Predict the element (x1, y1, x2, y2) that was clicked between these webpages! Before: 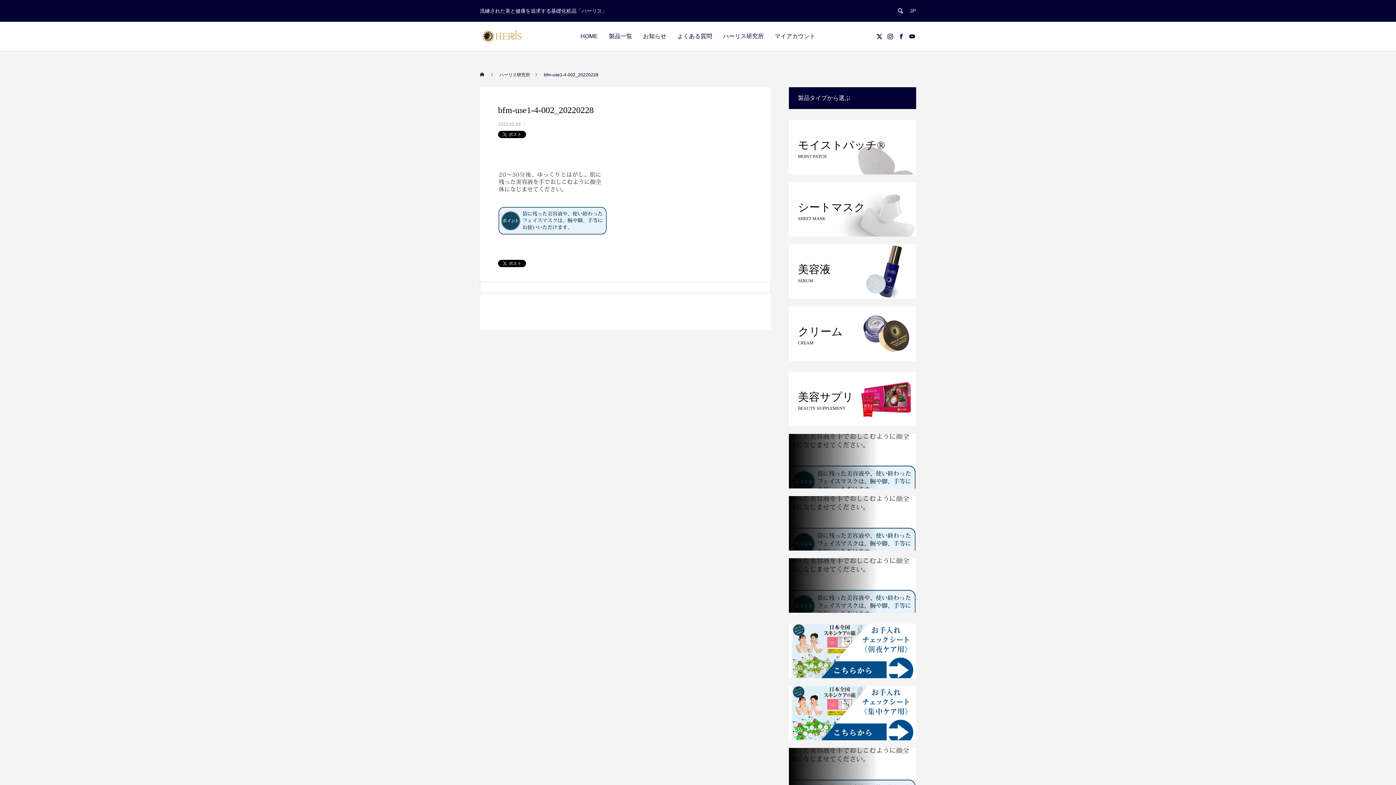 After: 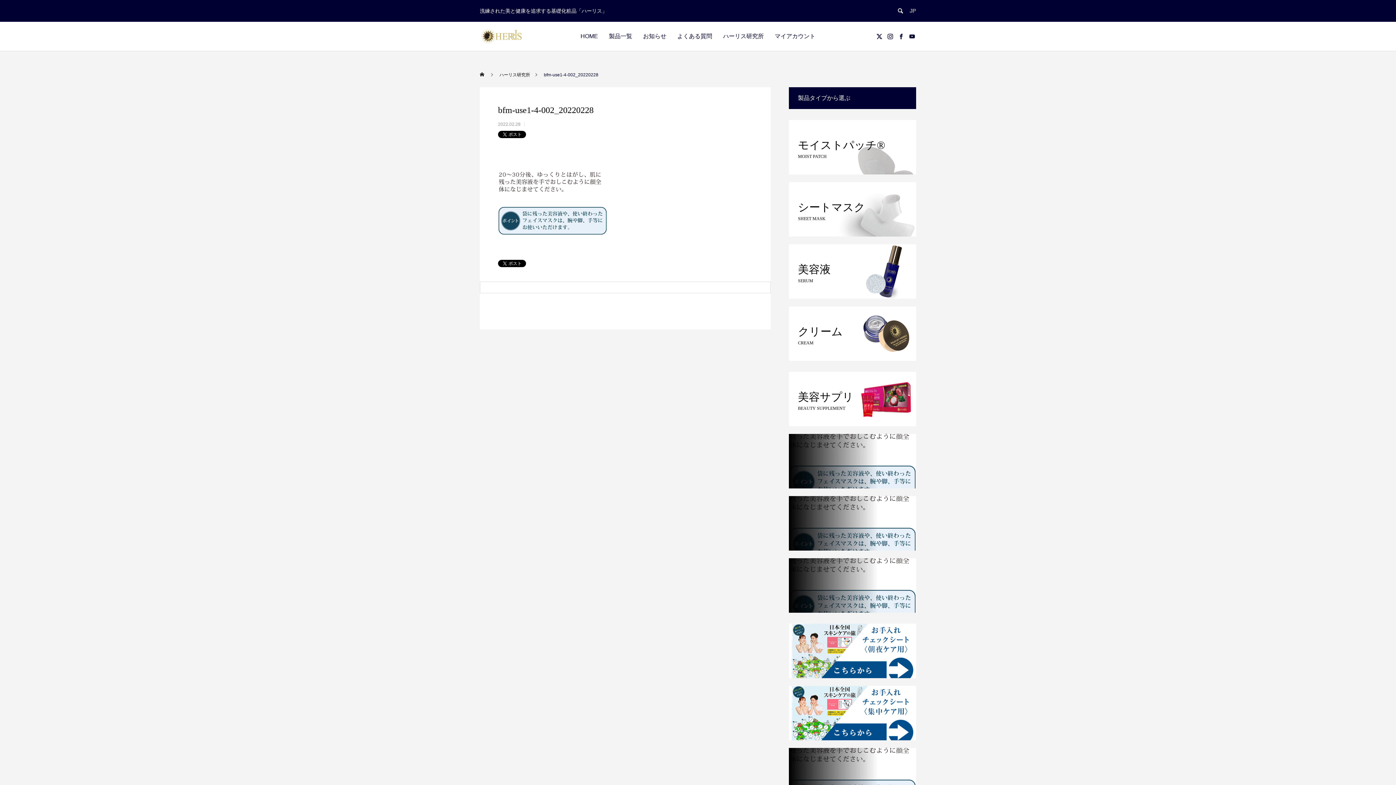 Action: bbox: (885, 21, 896, 50)